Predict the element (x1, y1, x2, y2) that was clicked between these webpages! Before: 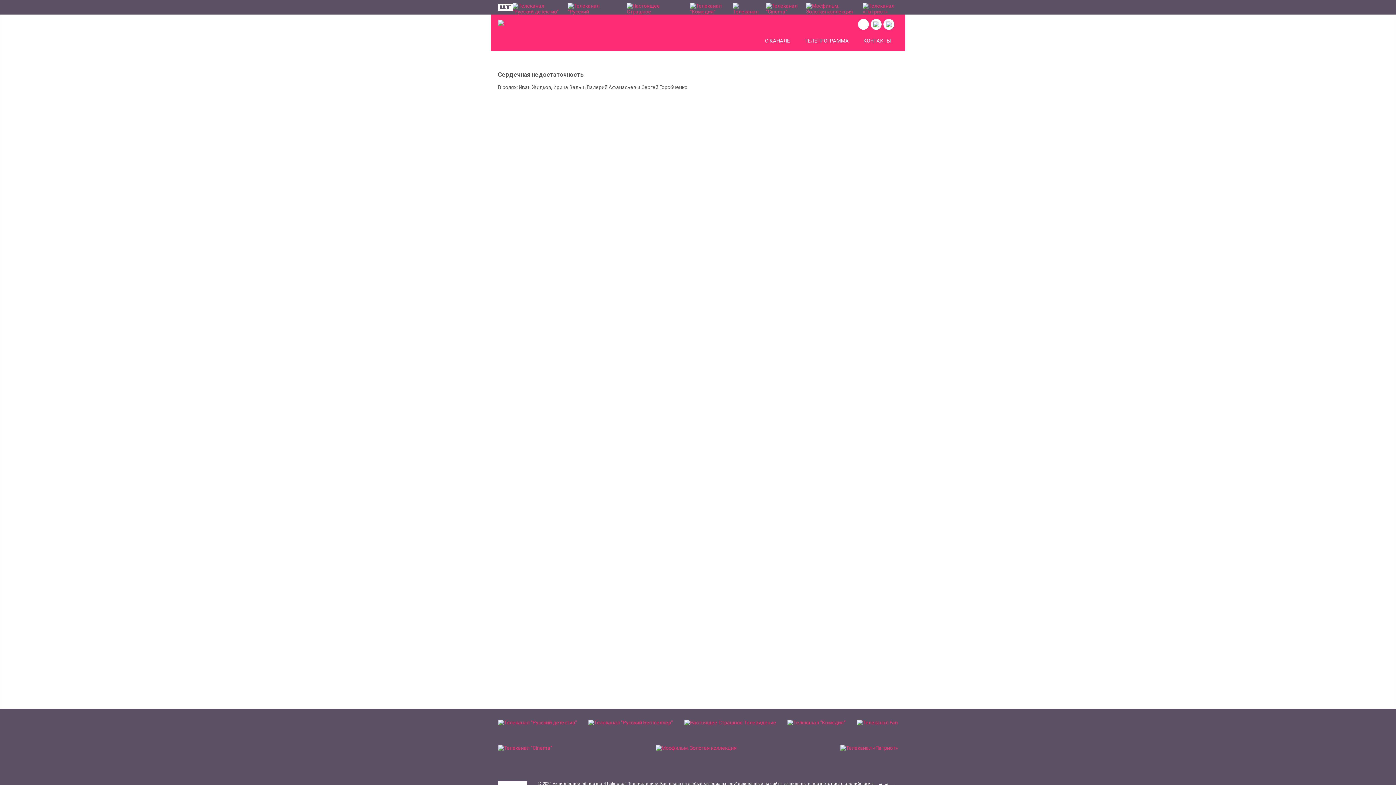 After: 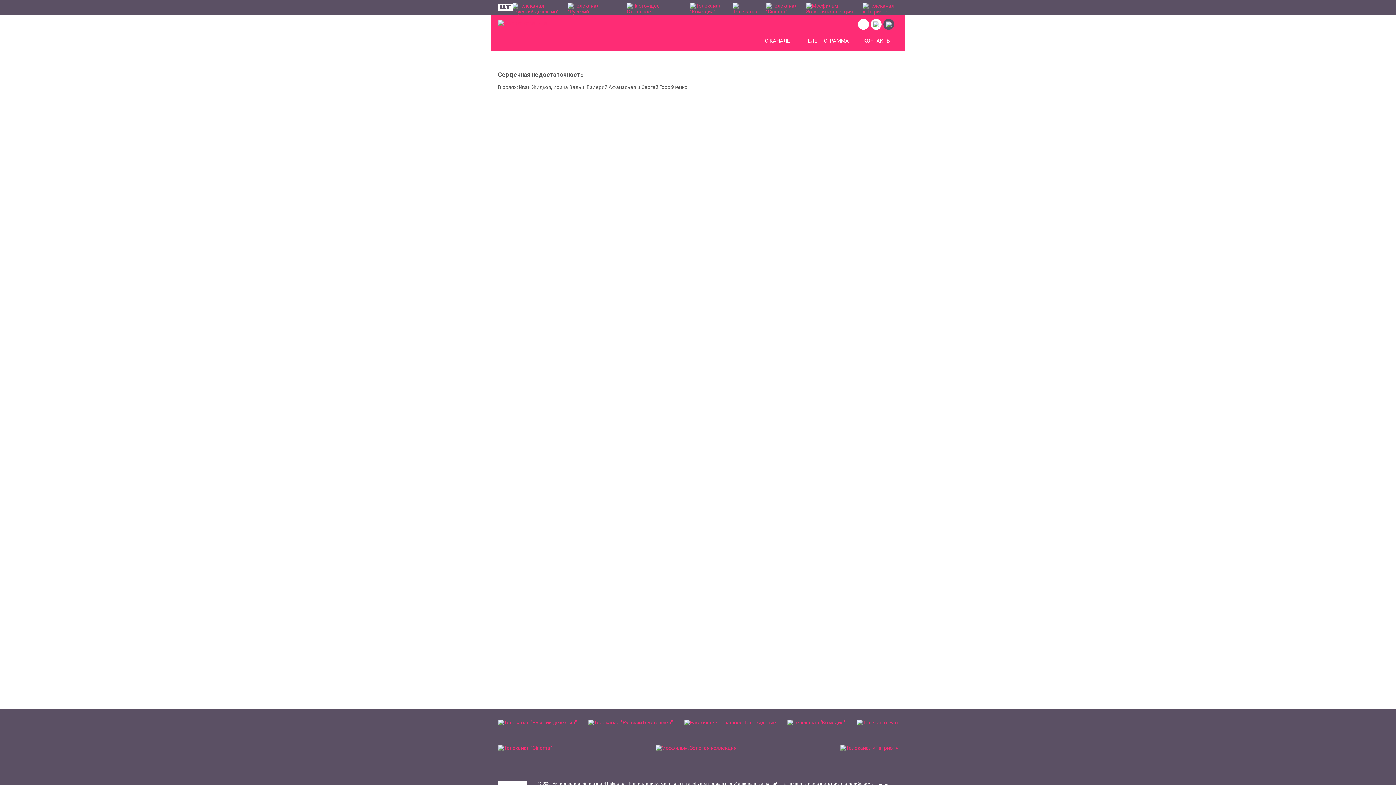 Action: bbox: (883, 18, 894, 29)